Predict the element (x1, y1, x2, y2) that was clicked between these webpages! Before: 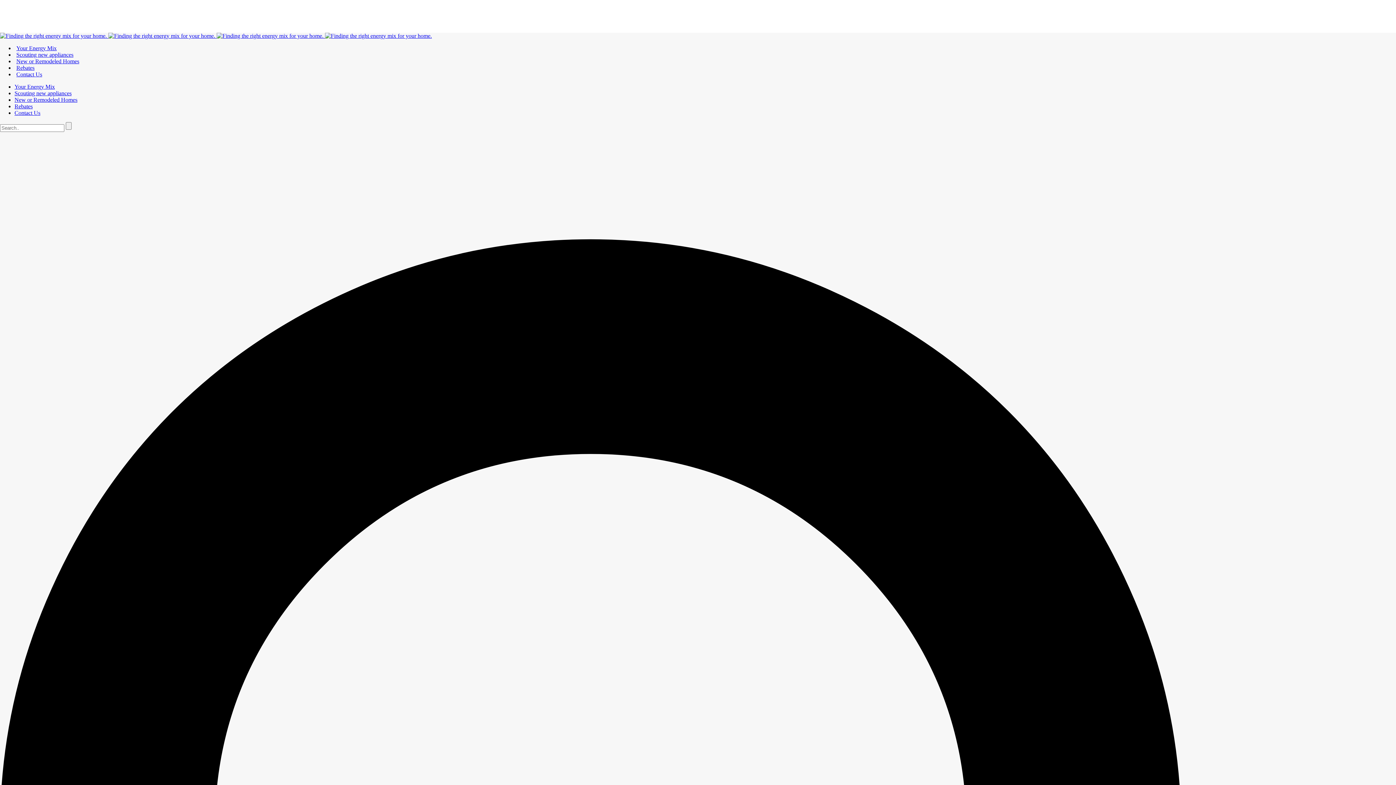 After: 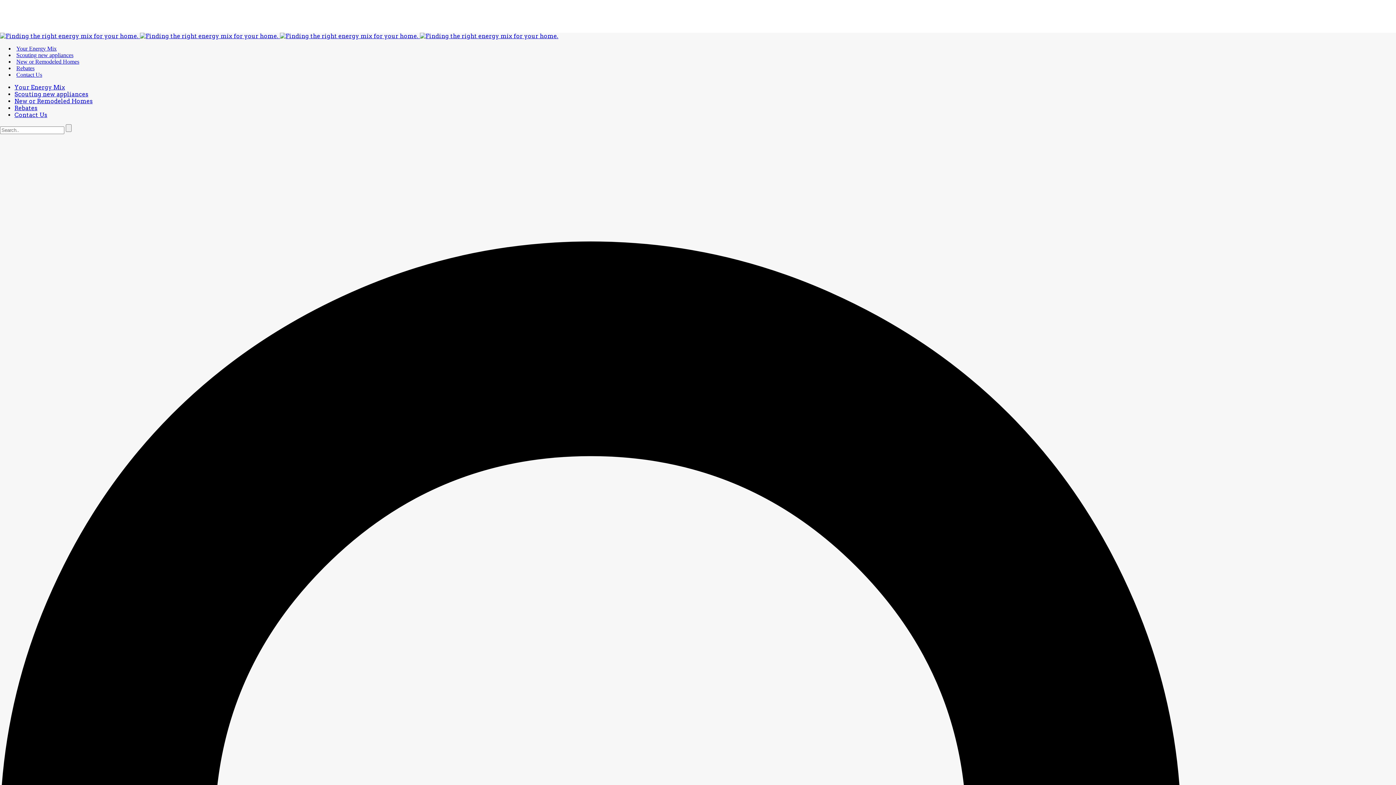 Action: bbox: (14, 71, 42, 77) label: Contact Us